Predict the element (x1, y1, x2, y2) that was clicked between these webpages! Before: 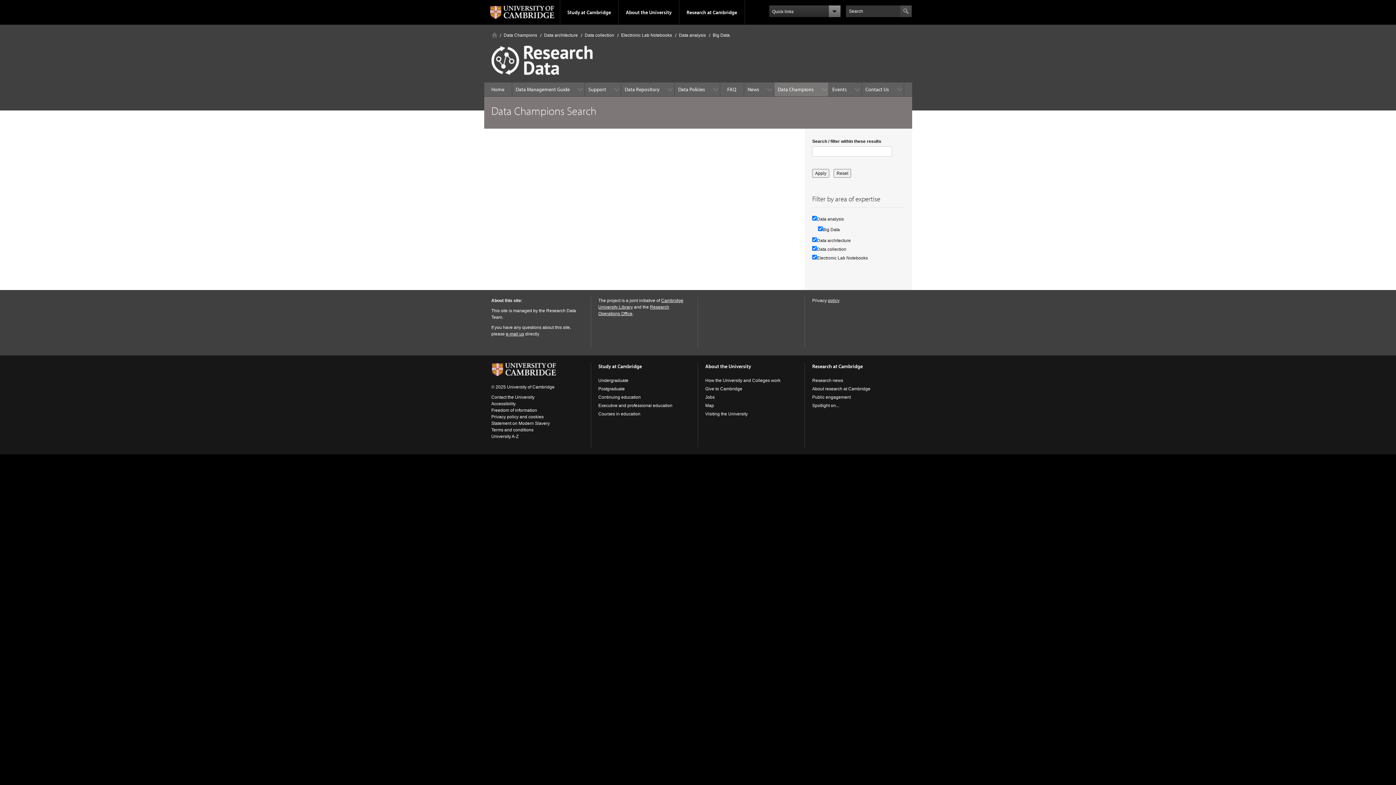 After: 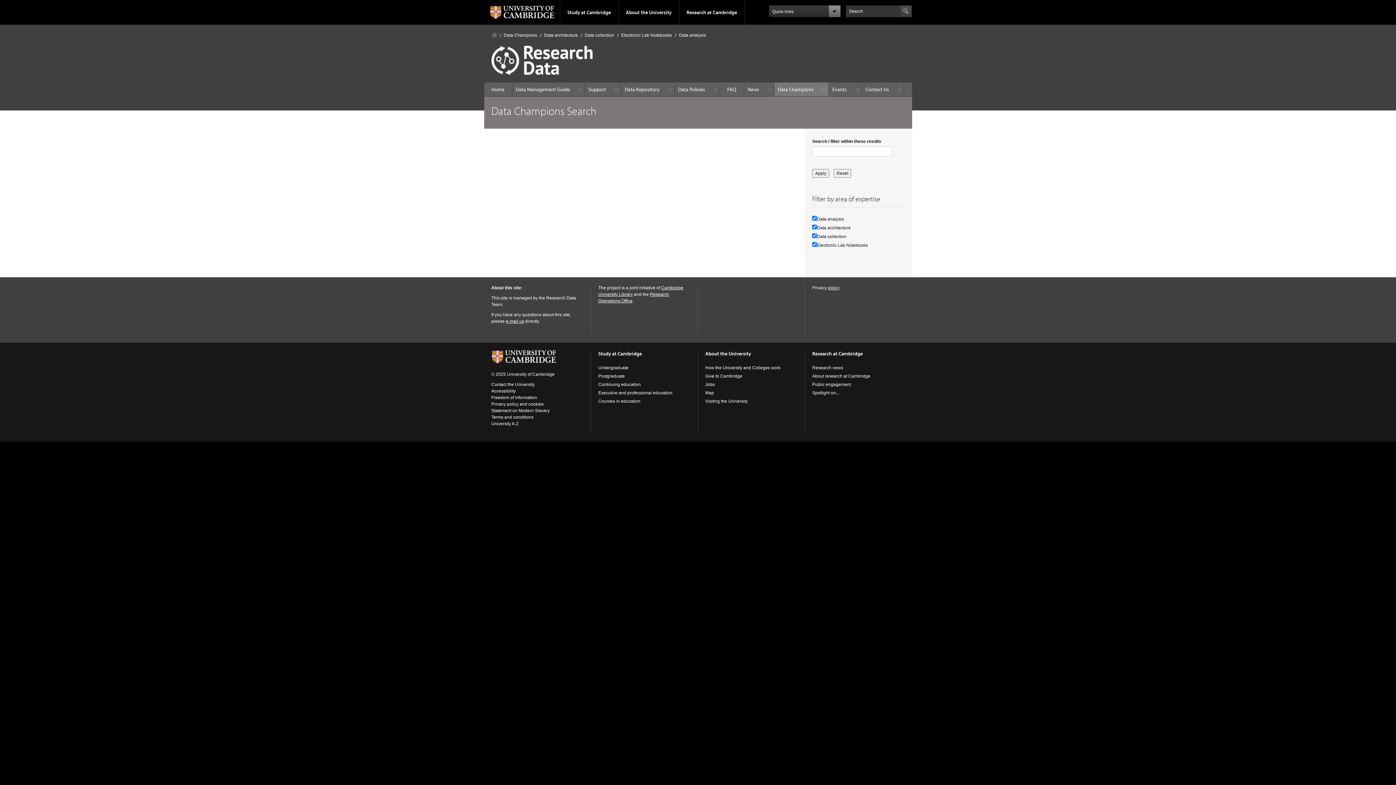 Action: bbox: (679, 32, 706, 37) label: Data analysis